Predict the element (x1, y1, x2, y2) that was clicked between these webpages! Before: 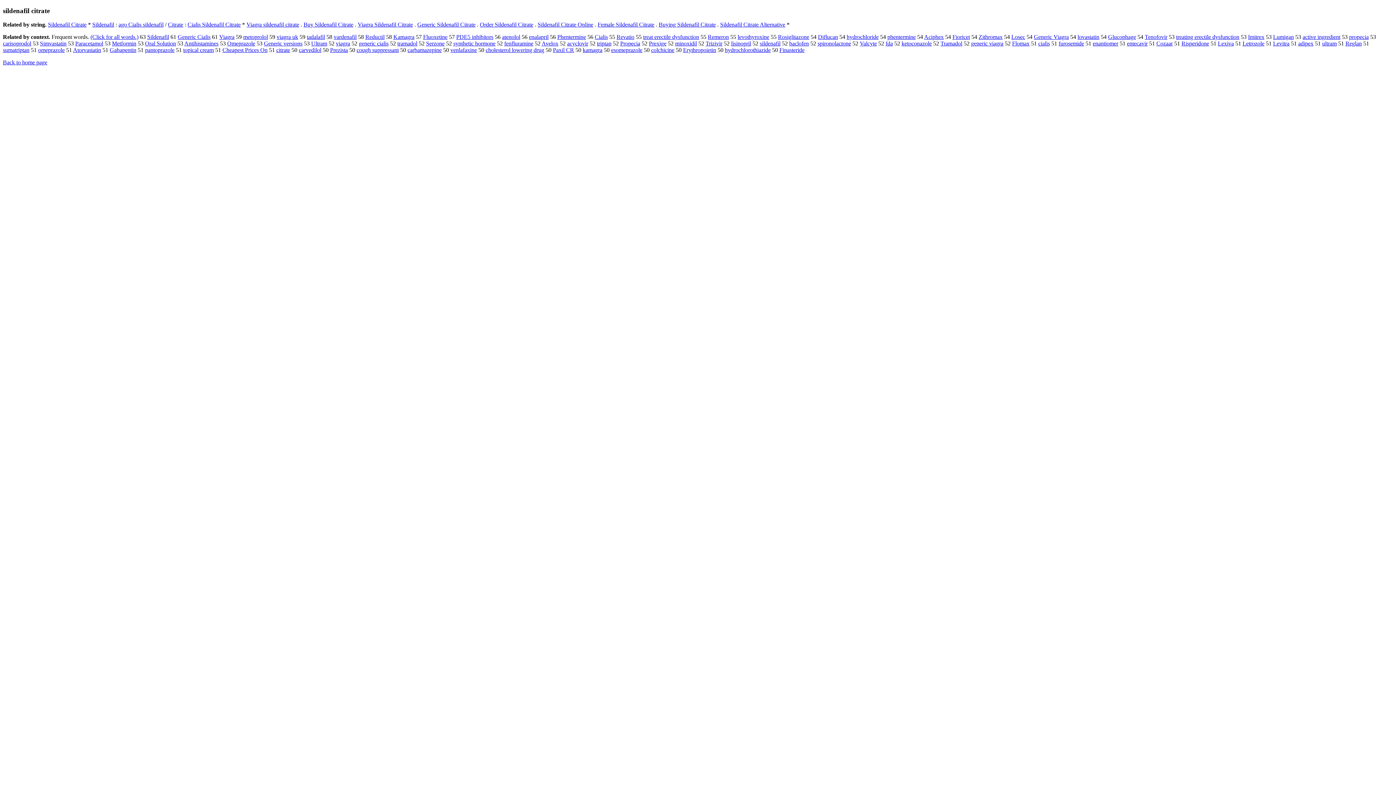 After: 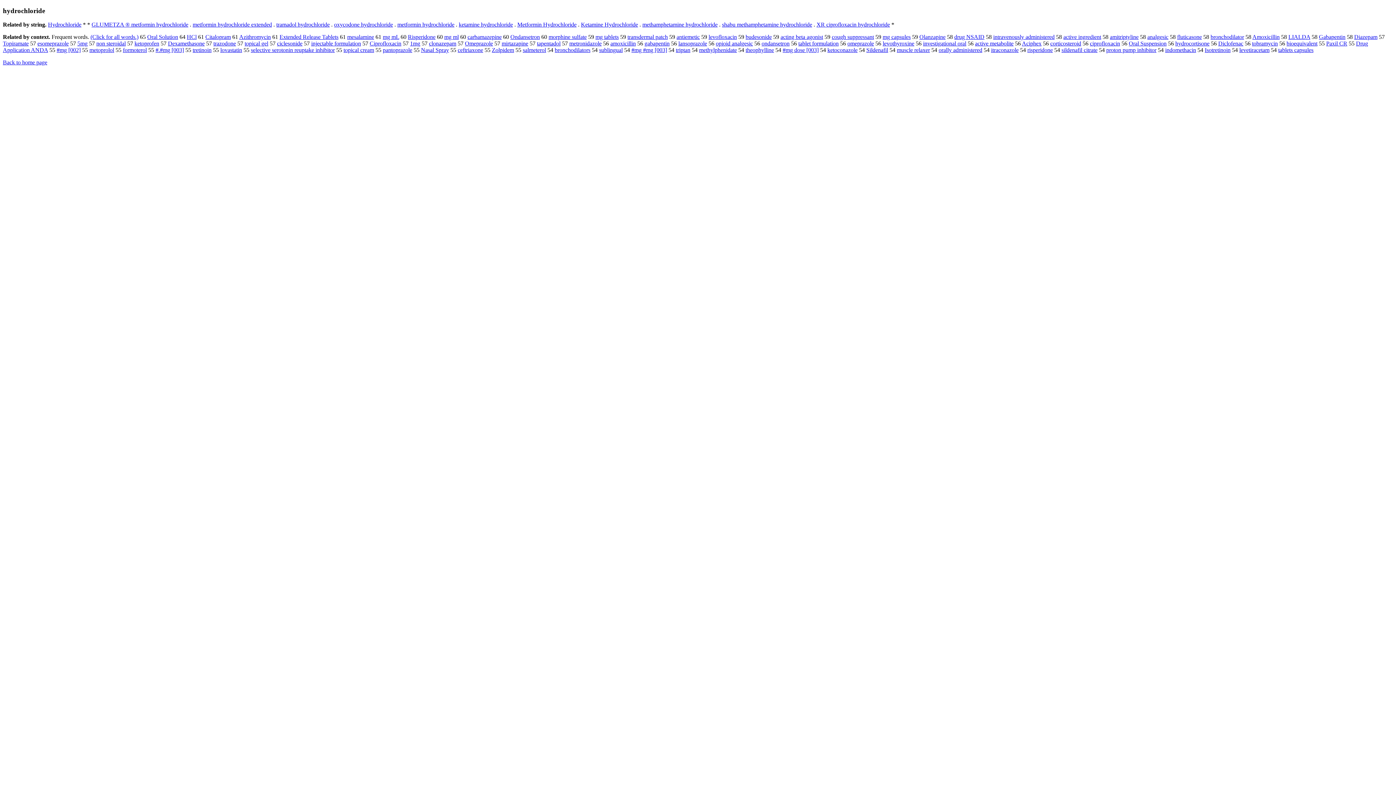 Action: bbox: (846, 33, 878, 40) label: hydrochloride